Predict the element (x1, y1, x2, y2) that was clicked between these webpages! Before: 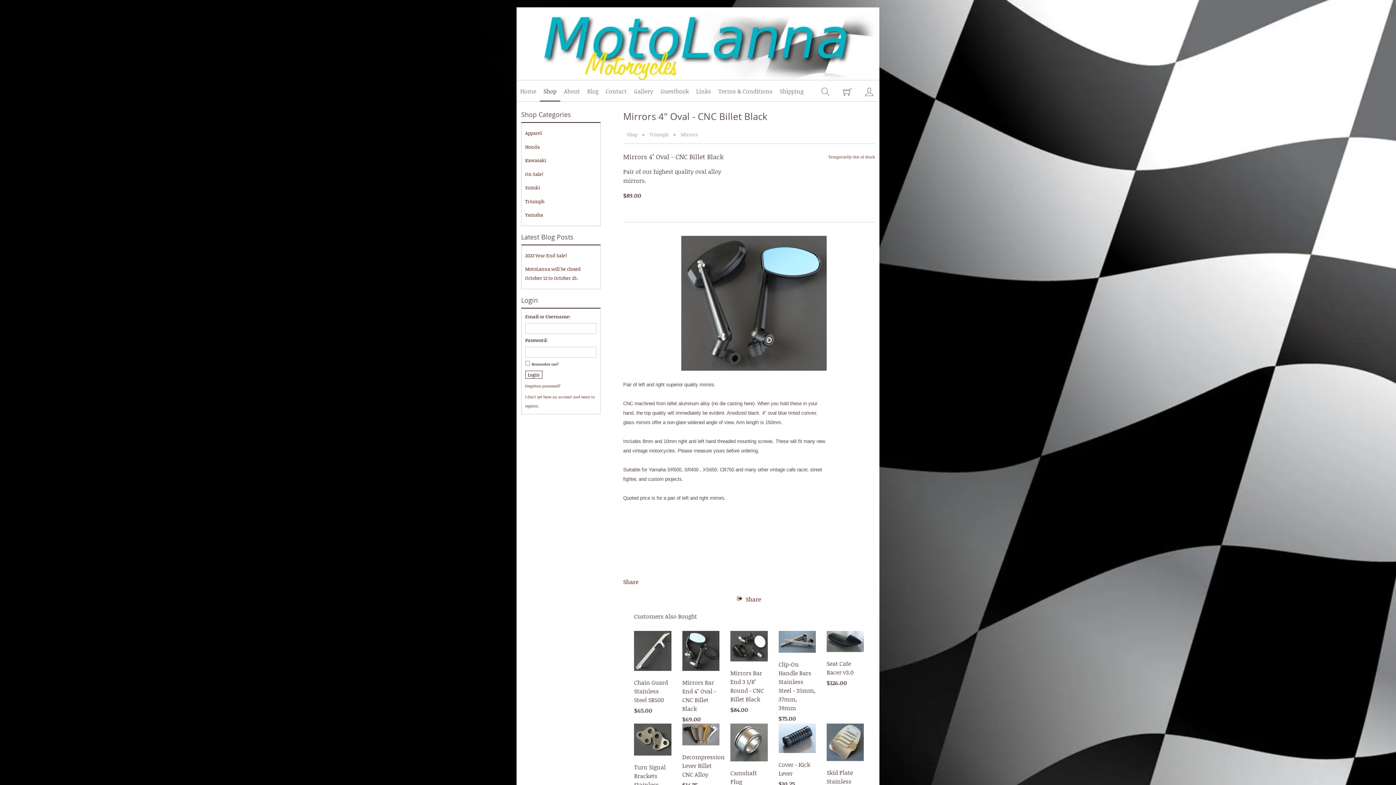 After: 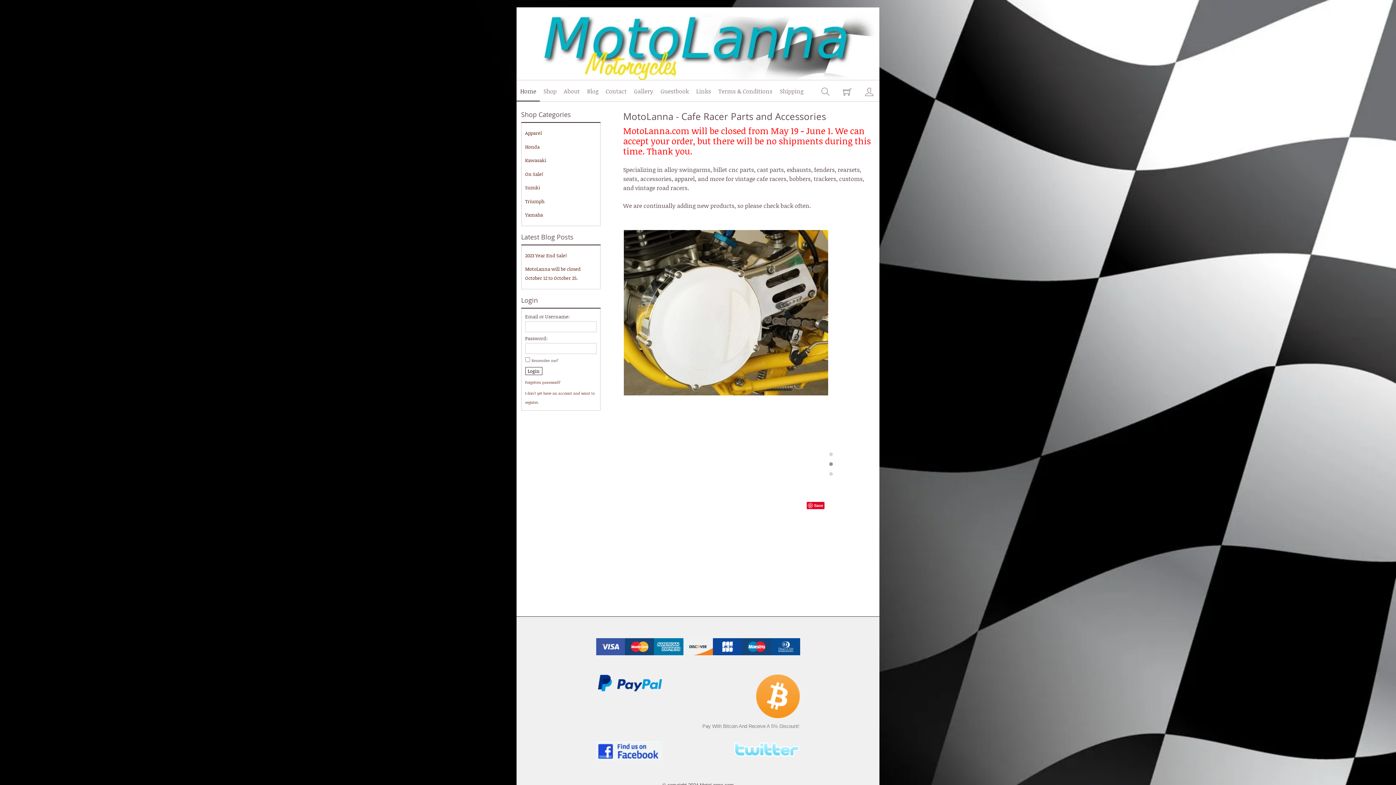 Action: bbox: (516, 7, 879, 80)